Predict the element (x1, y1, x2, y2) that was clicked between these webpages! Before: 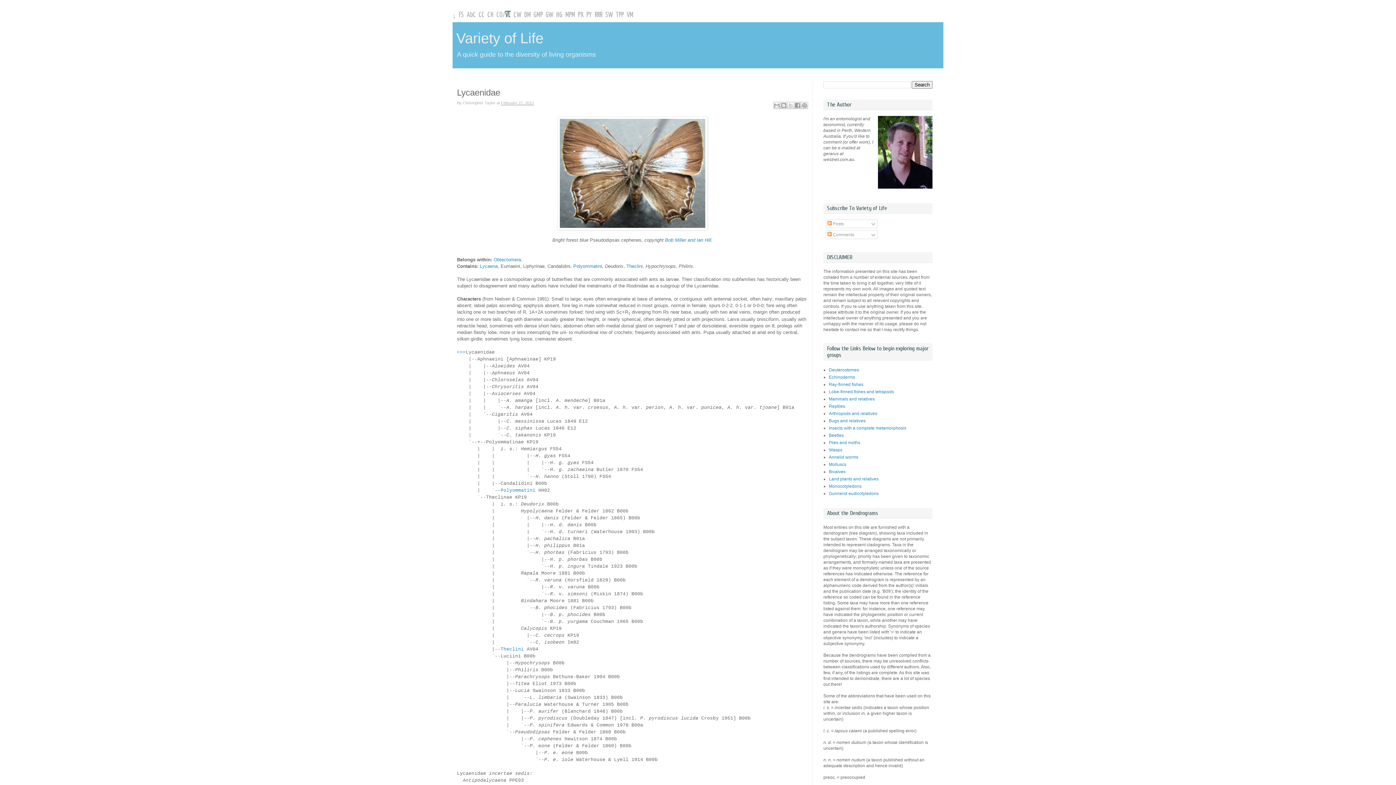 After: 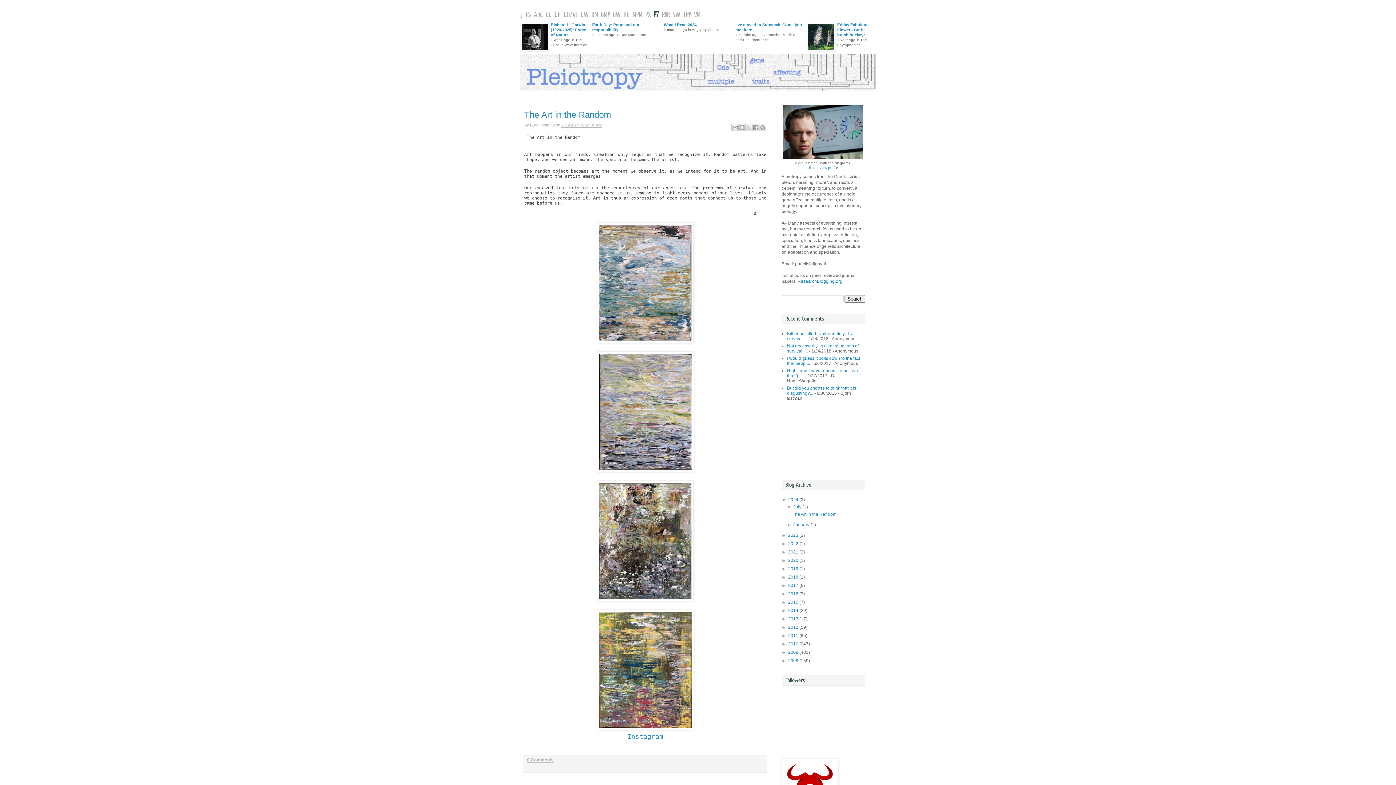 Action: bbox: (586, 10, 592, 18) label: PY